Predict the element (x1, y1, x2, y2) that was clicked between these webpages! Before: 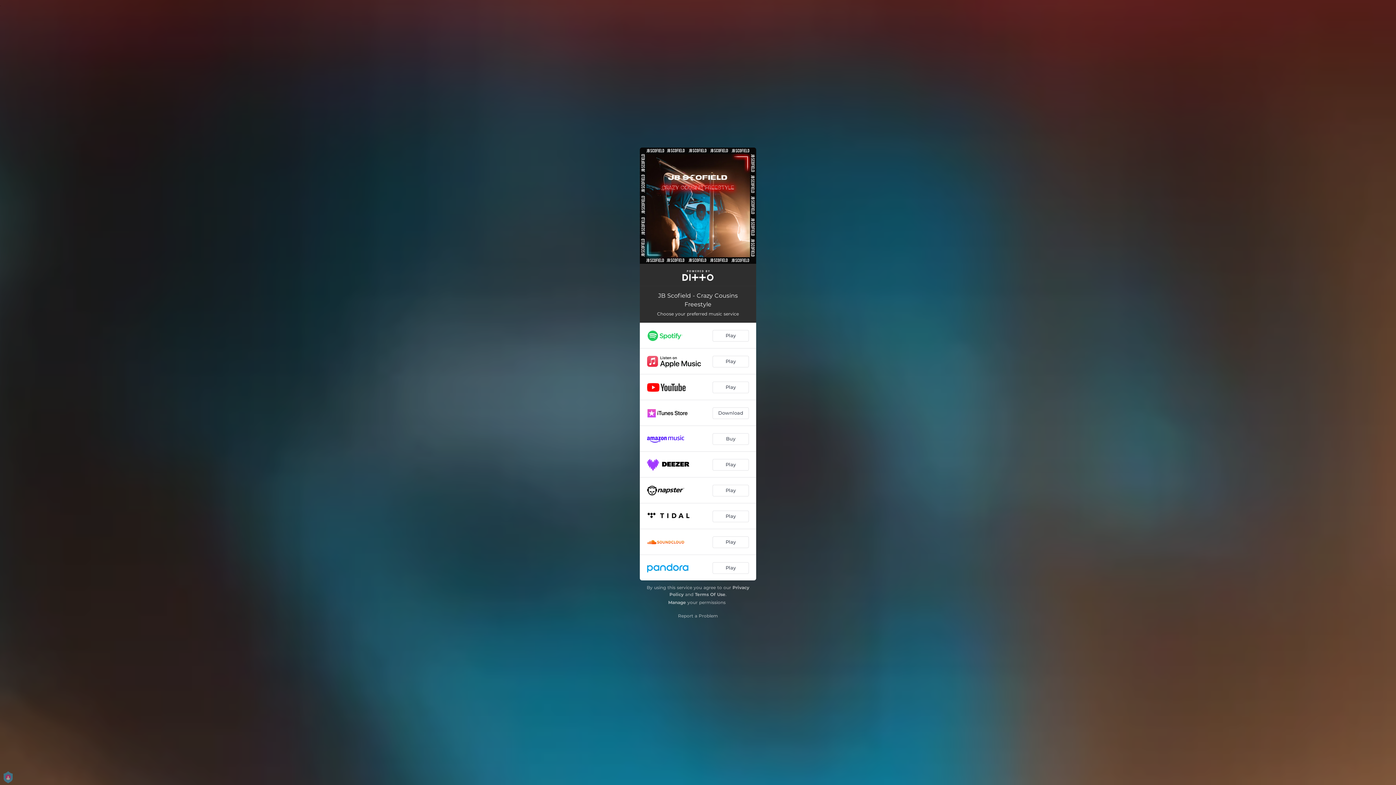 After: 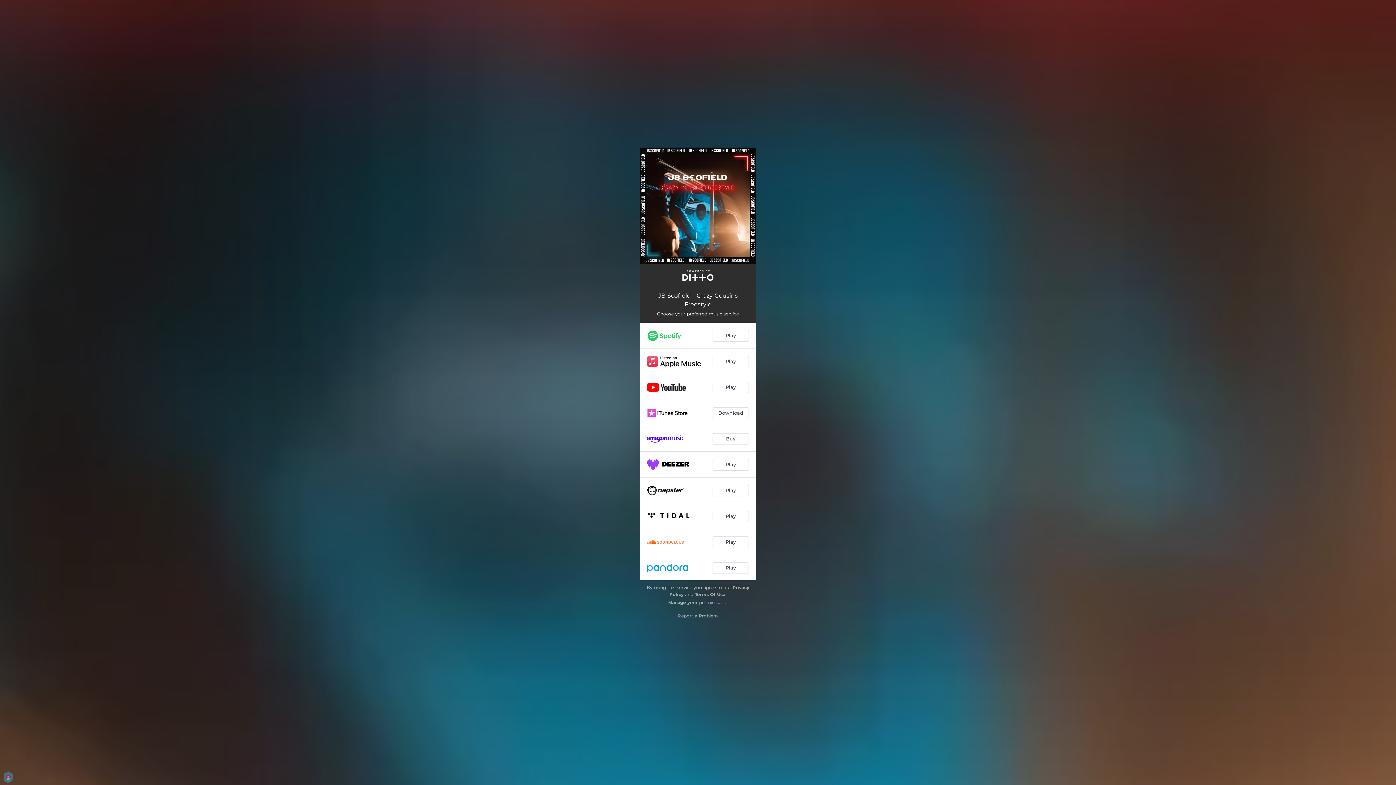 Action: bbox: (695, 591, 725, 597) label: Terms Of Use